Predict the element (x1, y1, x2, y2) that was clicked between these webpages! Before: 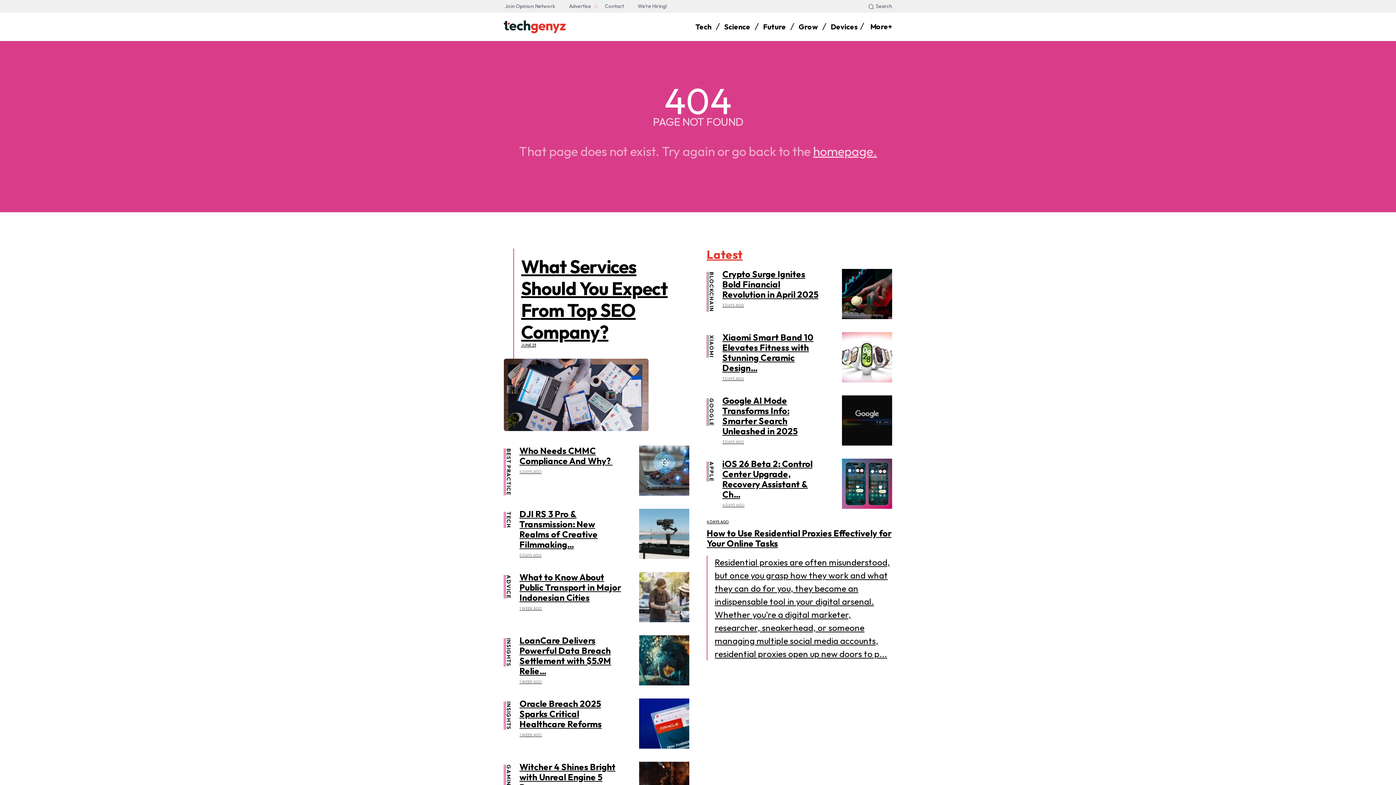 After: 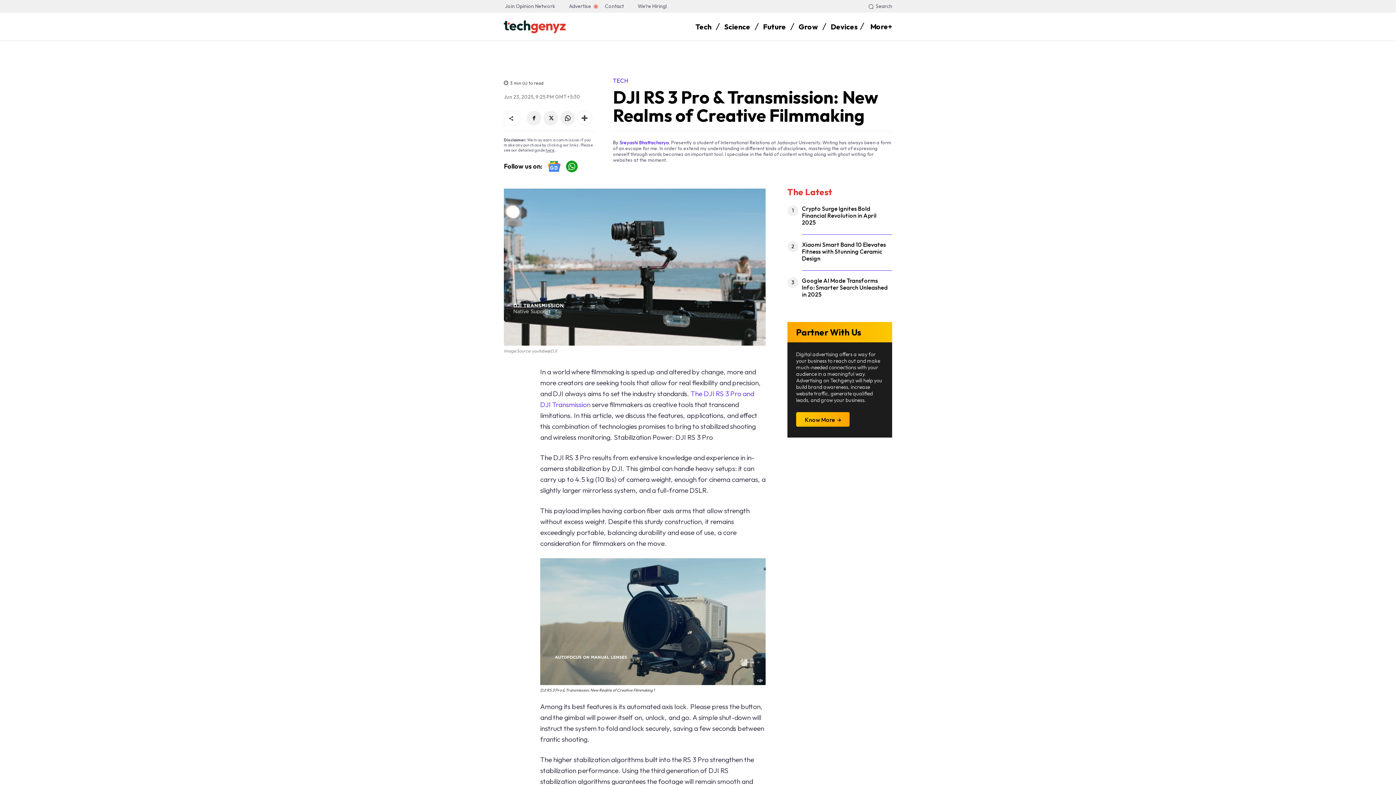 Action: bbox: (639, 509, 689, 559)